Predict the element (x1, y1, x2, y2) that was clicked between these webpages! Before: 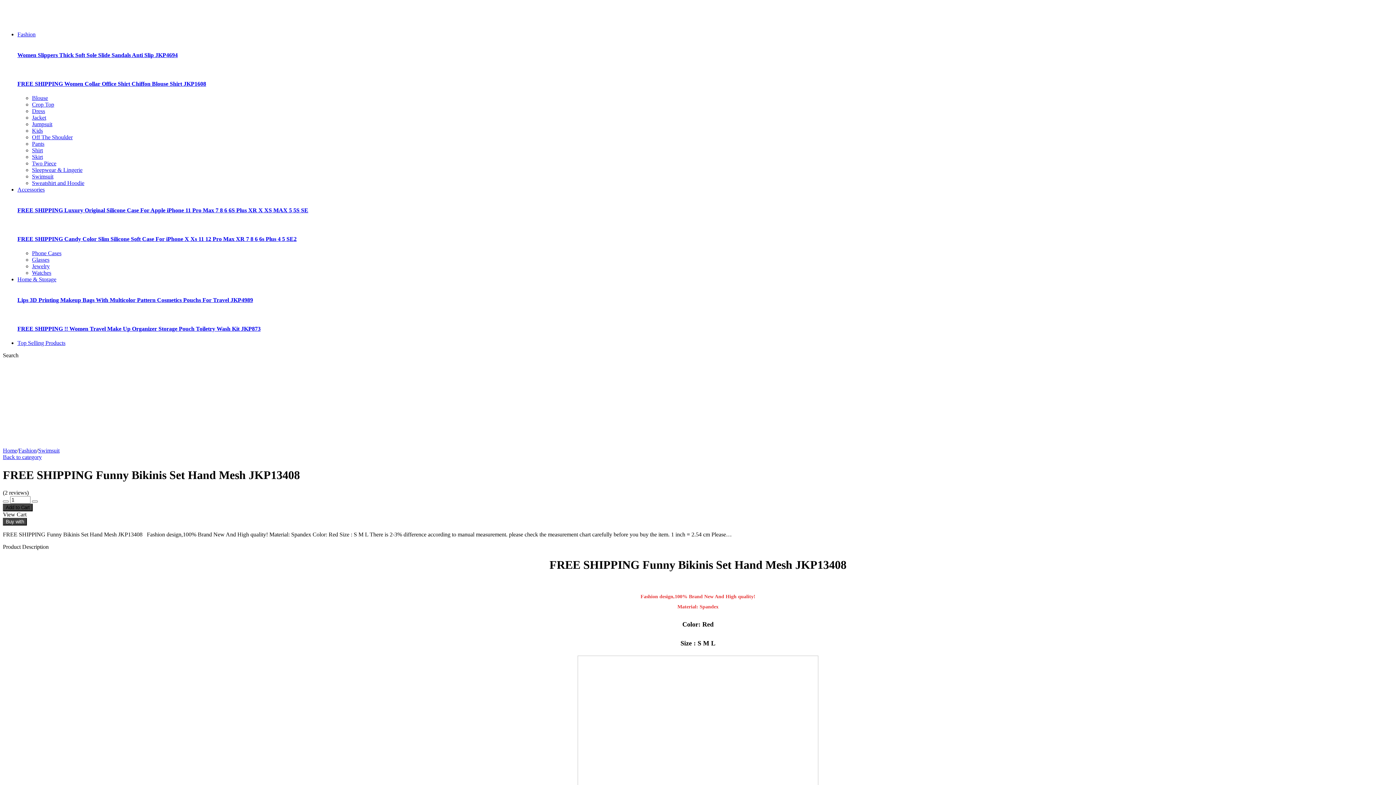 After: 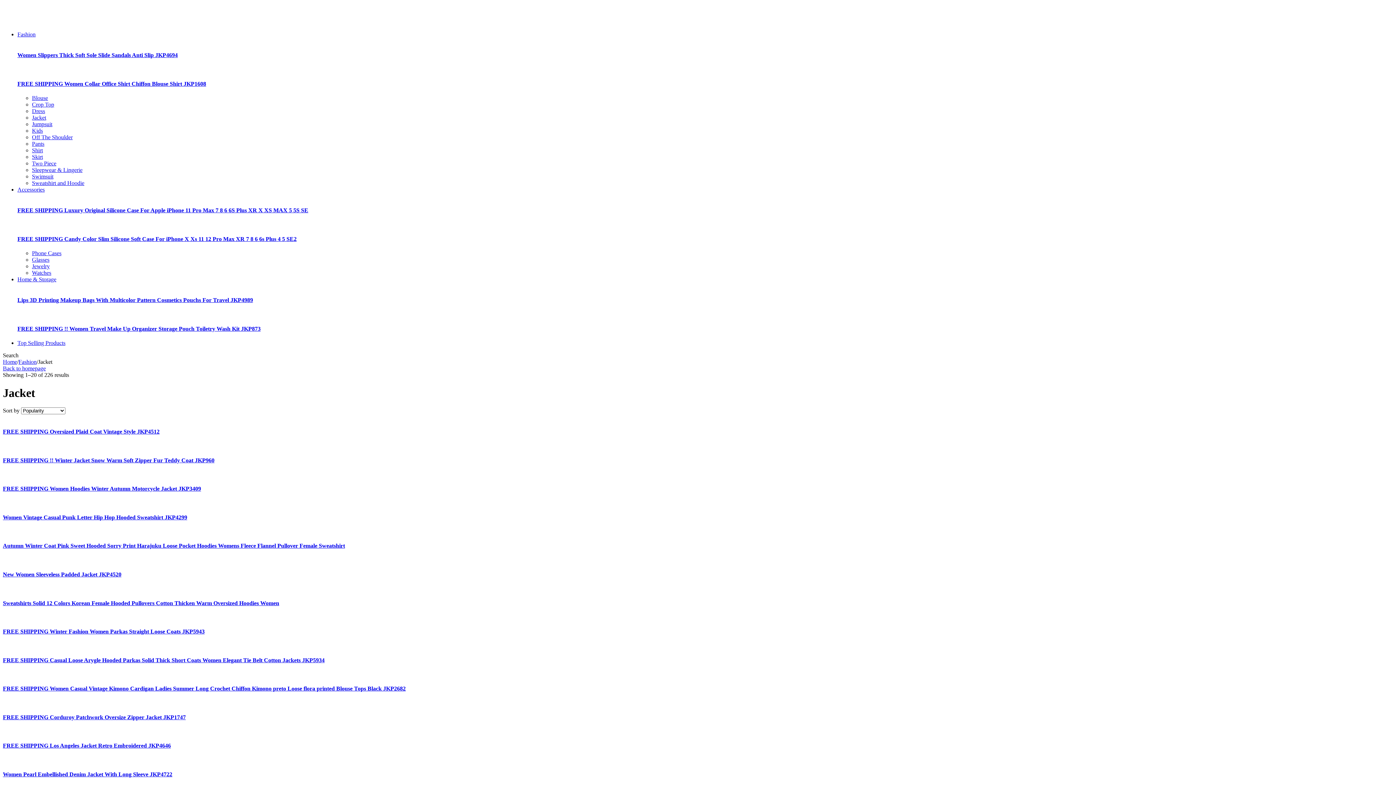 Action: bbox: (32, 114, 46, 120) label: Jacket